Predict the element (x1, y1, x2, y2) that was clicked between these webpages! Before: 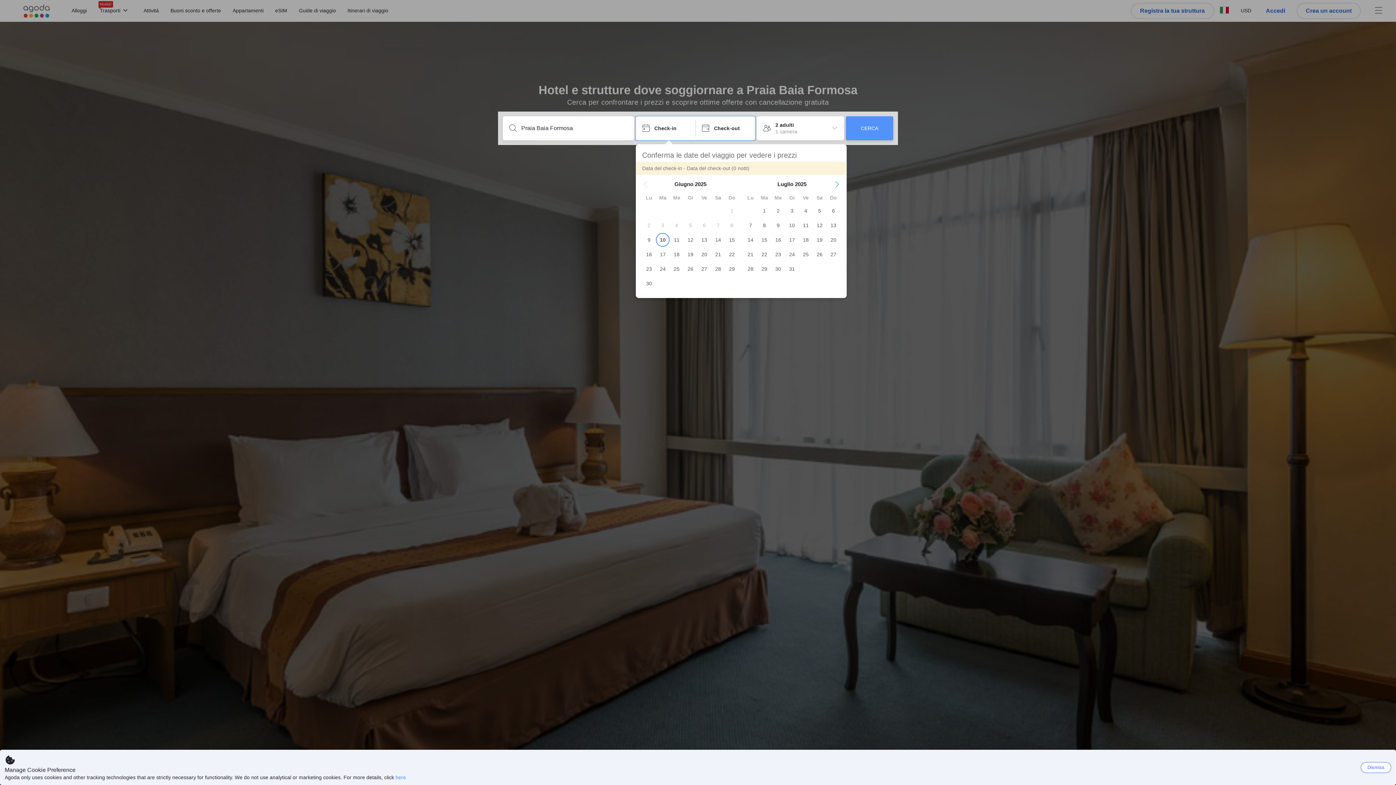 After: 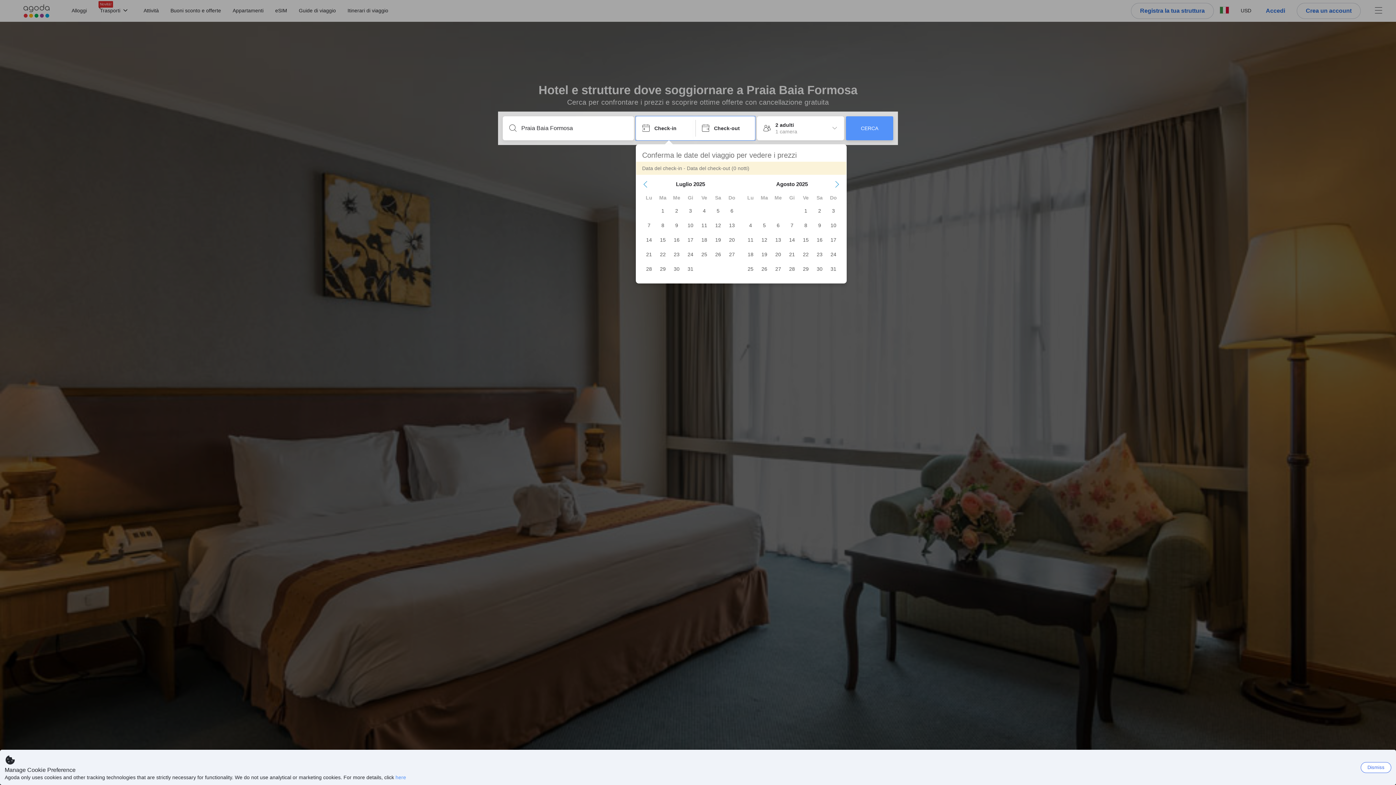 Action: label: Next Month bbox: (834, 181, 840, 187)